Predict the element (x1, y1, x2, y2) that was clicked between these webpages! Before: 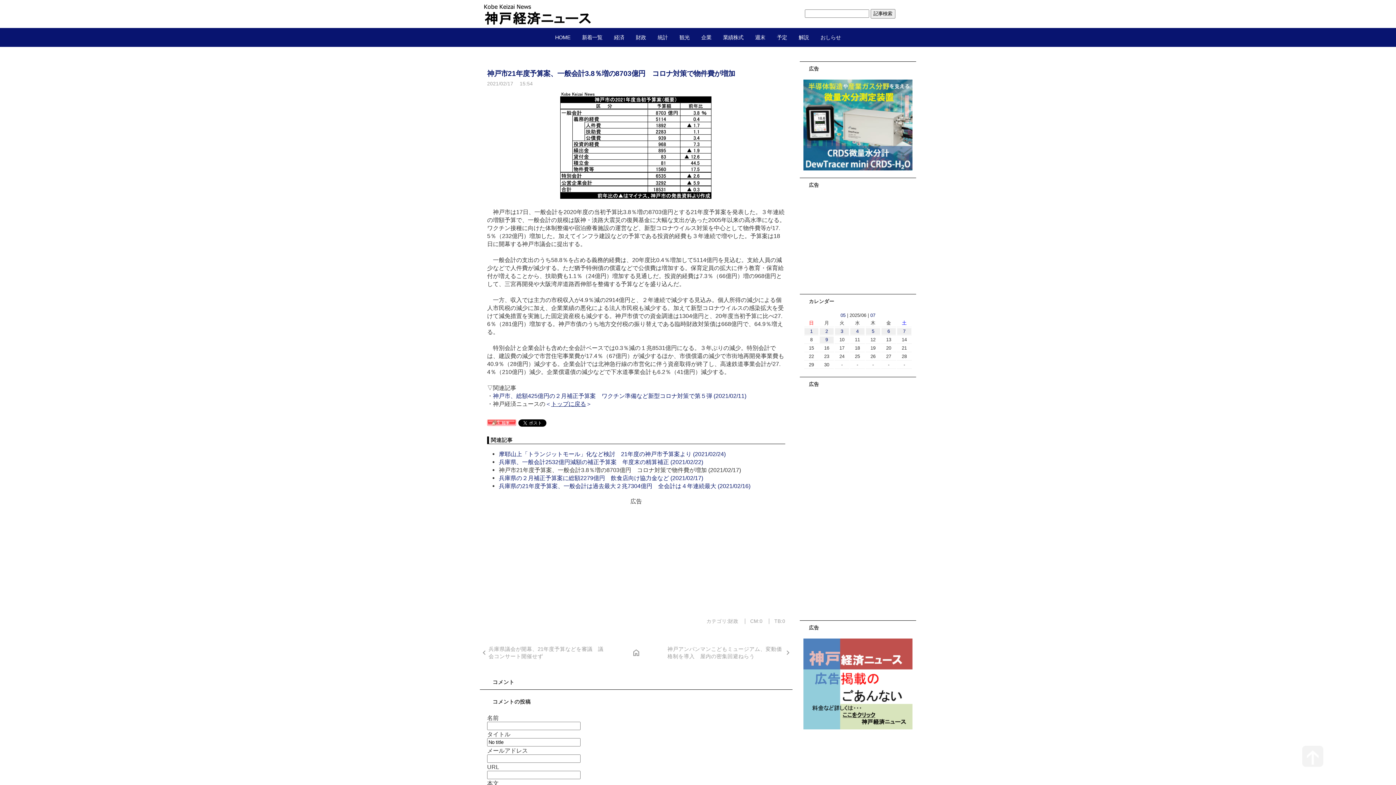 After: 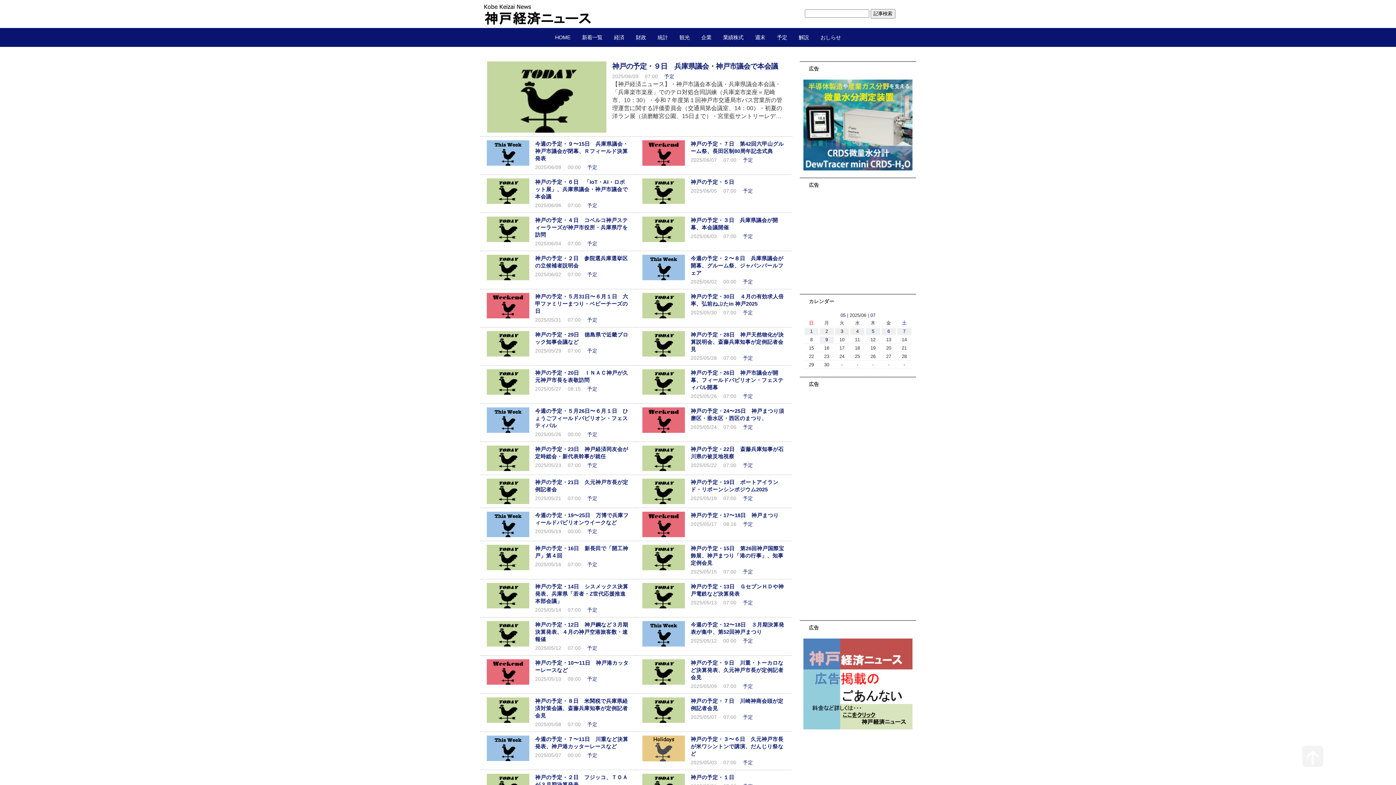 Action: bbox: (771, 27, 793, 46) label: 予定